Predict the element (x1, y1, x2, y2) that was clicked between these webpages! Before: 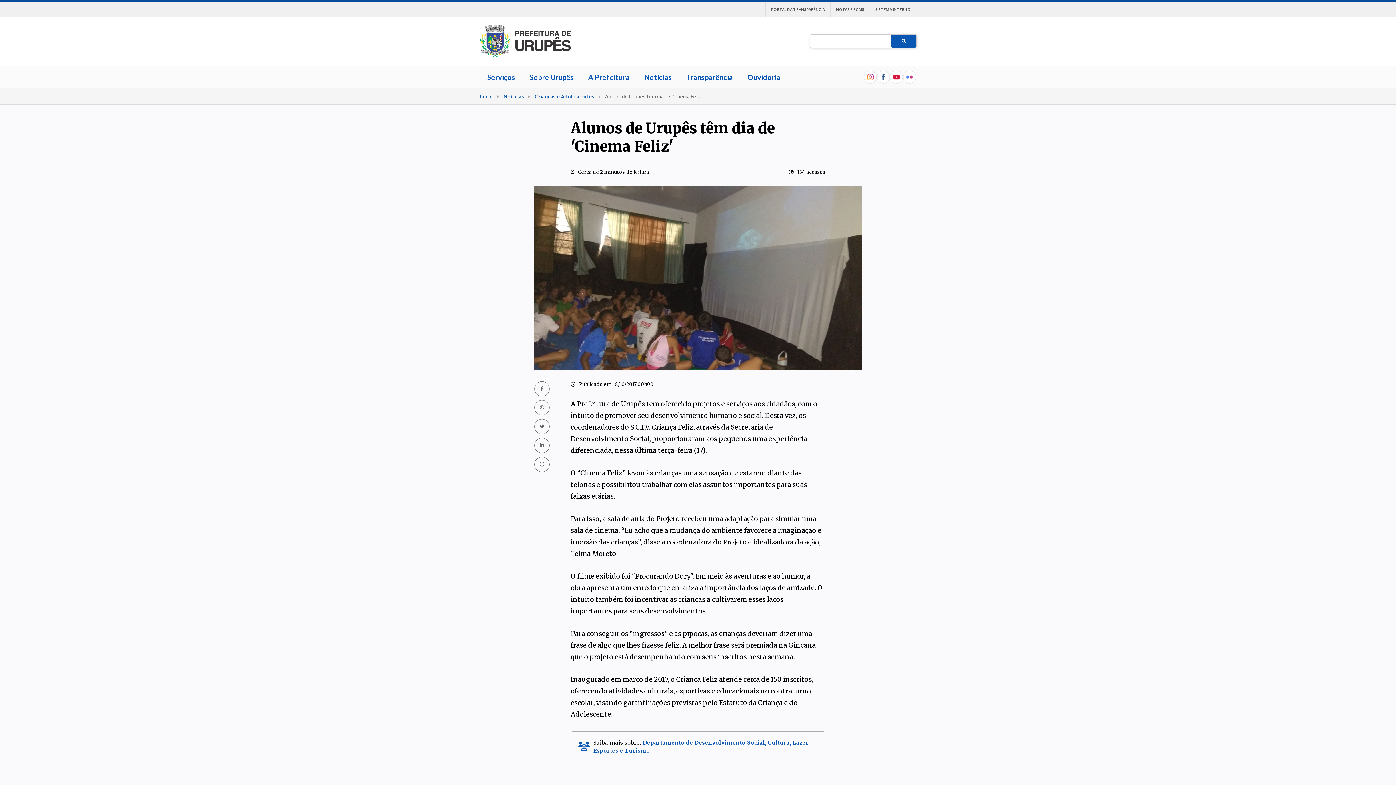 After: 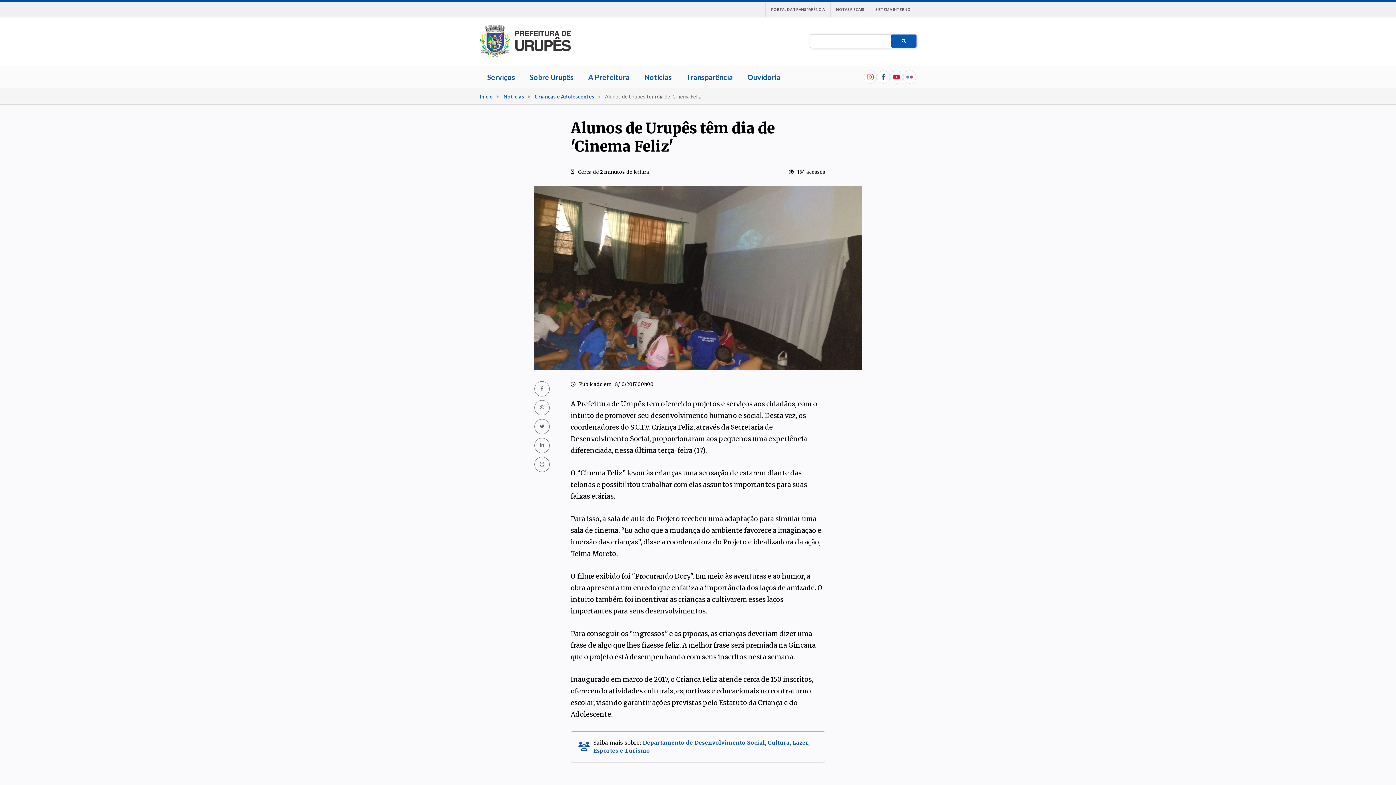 Action: bbox: (534, 457, 549, 472)